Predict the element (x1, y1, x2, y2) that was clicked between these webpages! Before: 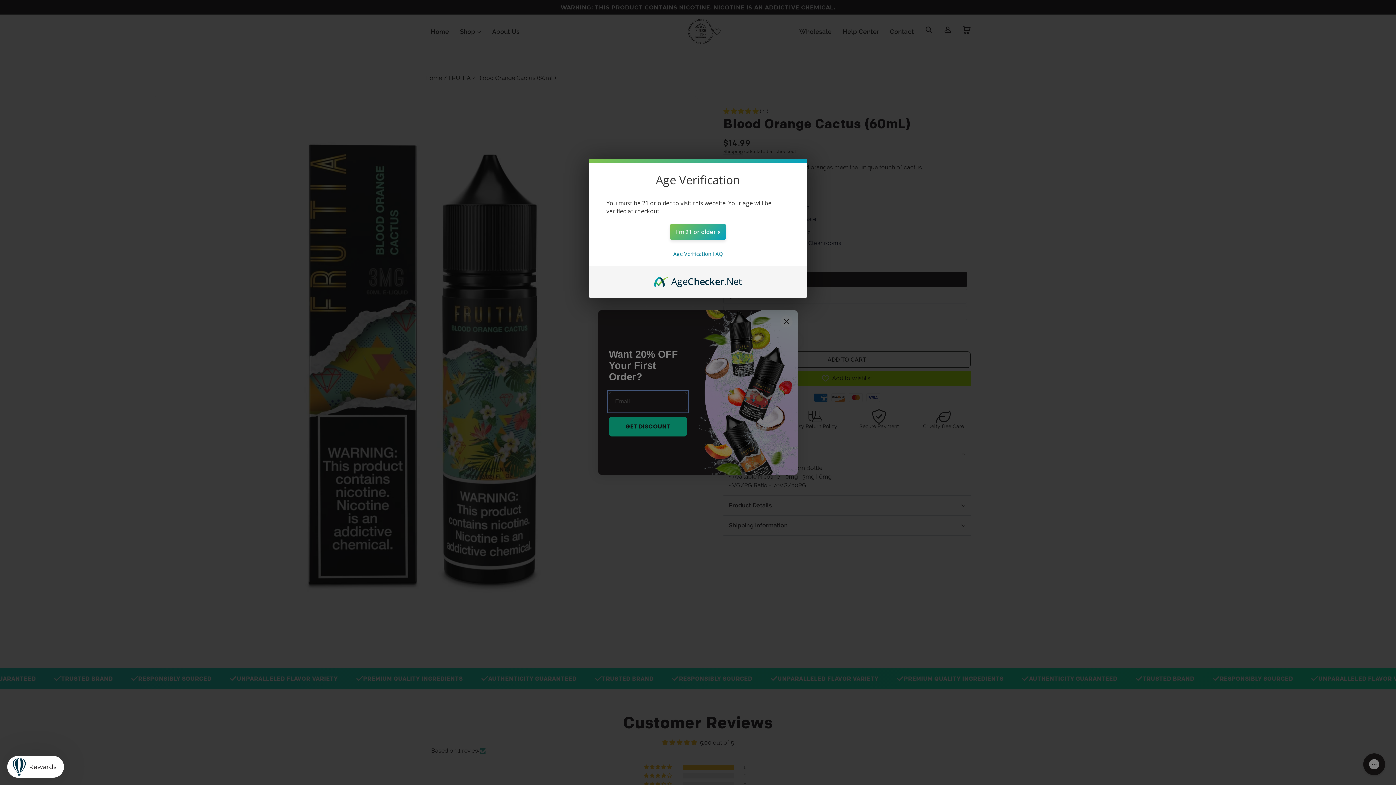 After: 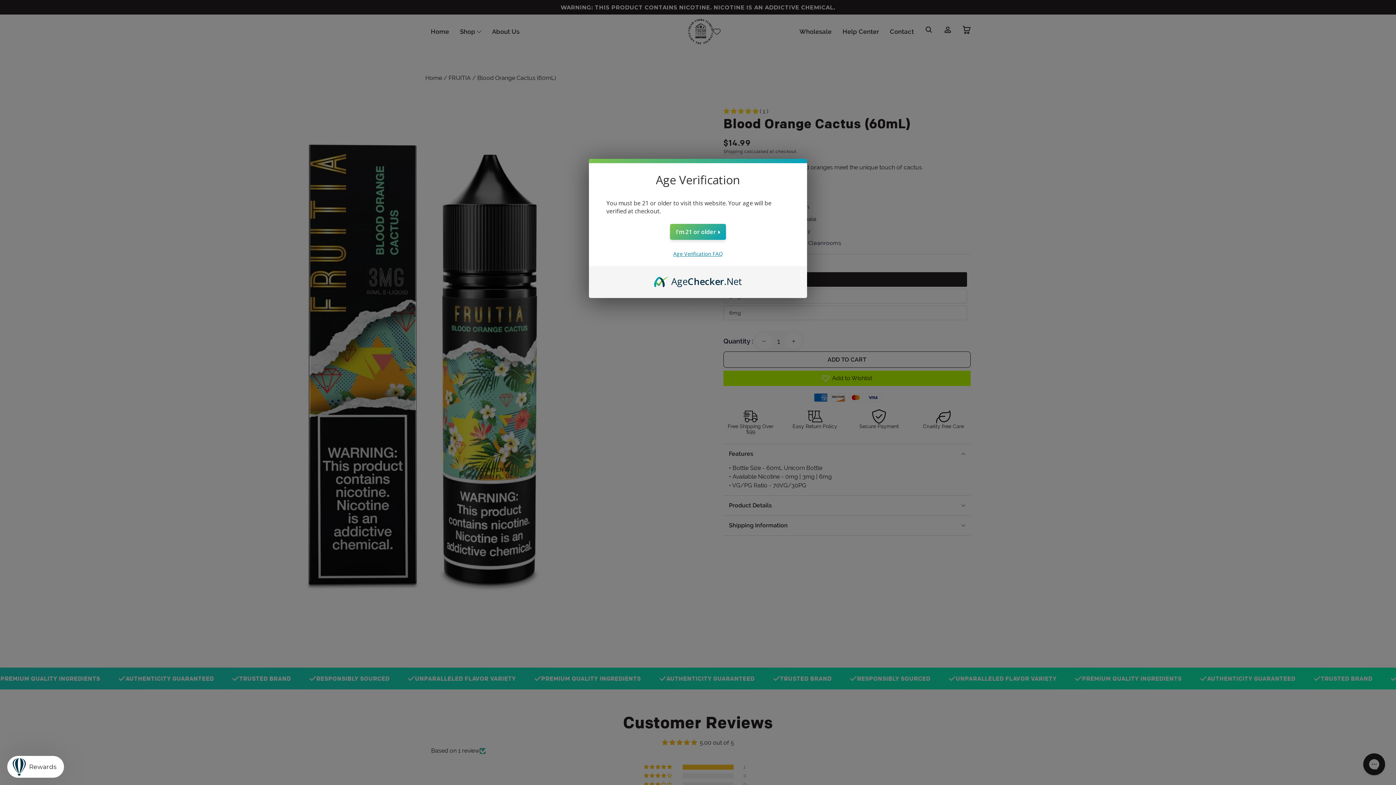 Action: bbox: (673, 250, 722, 257) label: Age Verification FAQ